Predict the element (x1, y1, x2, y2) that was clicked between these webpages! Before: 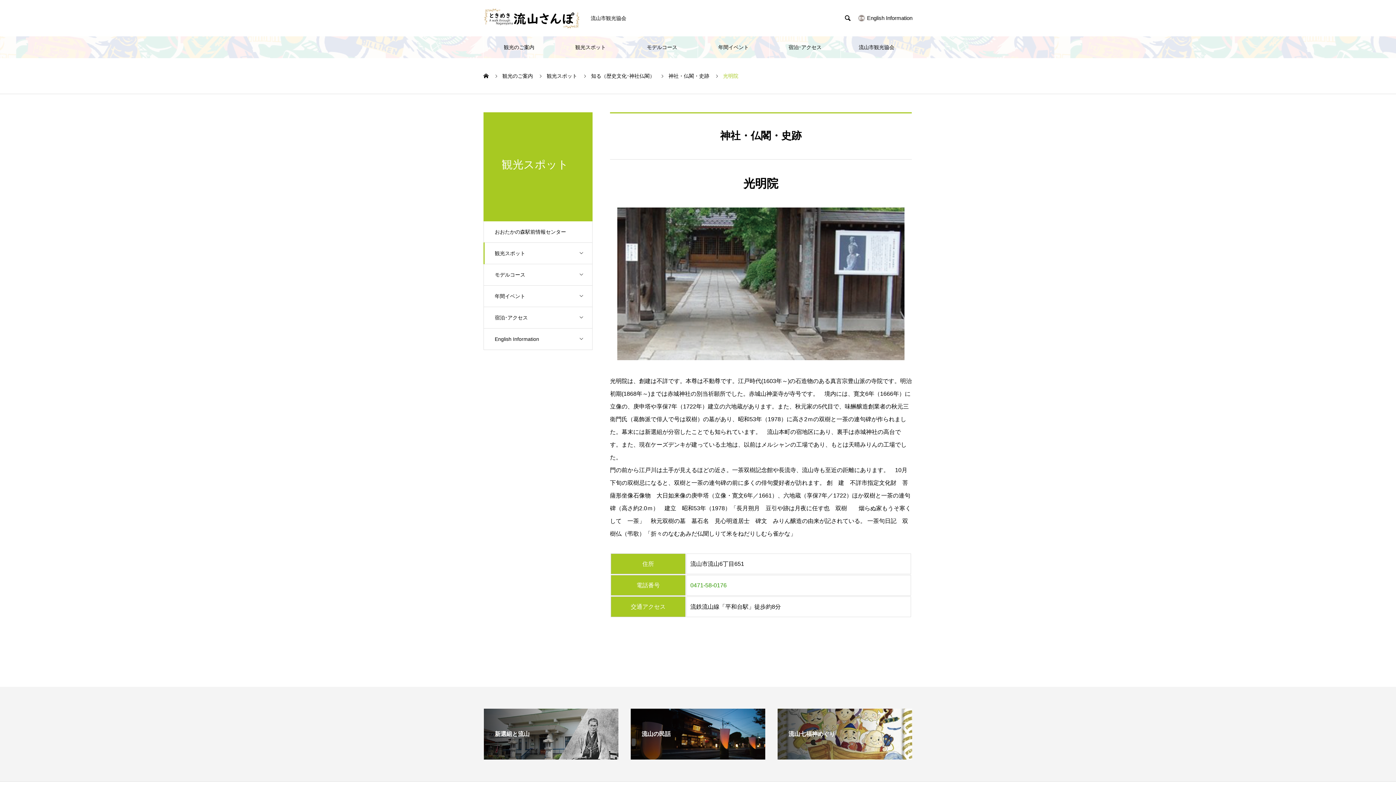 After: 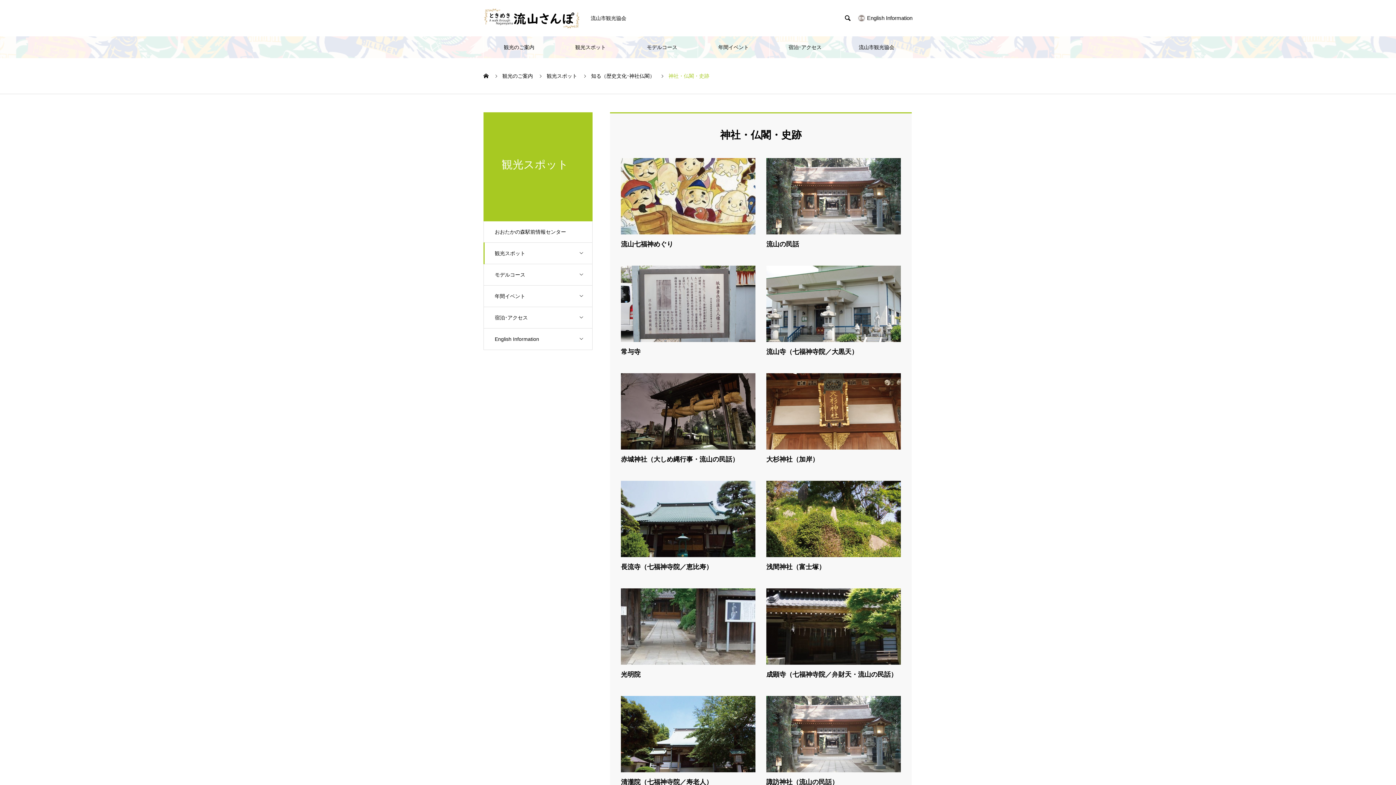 Action: label: 神社・仏閣・史跡 bbox: (668, 73, 709, 78)